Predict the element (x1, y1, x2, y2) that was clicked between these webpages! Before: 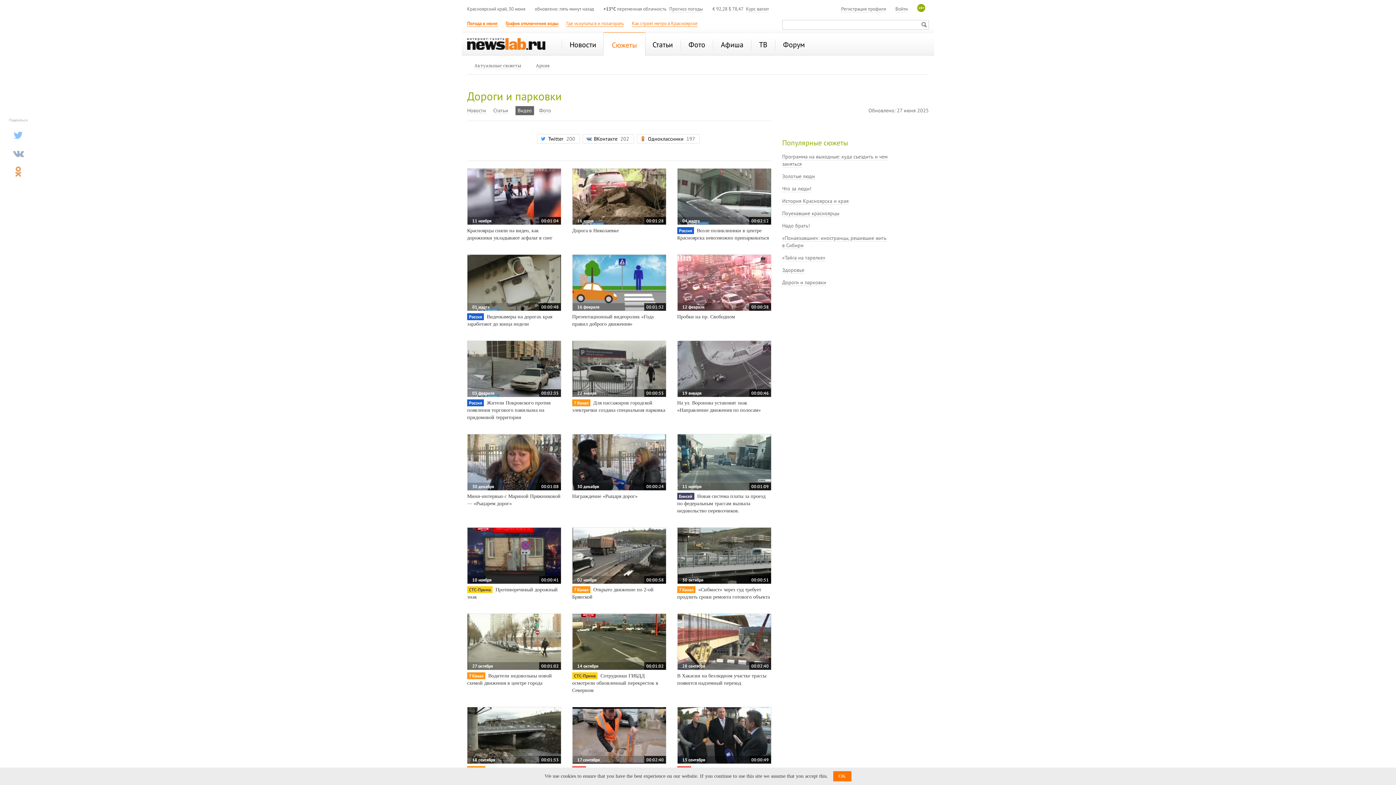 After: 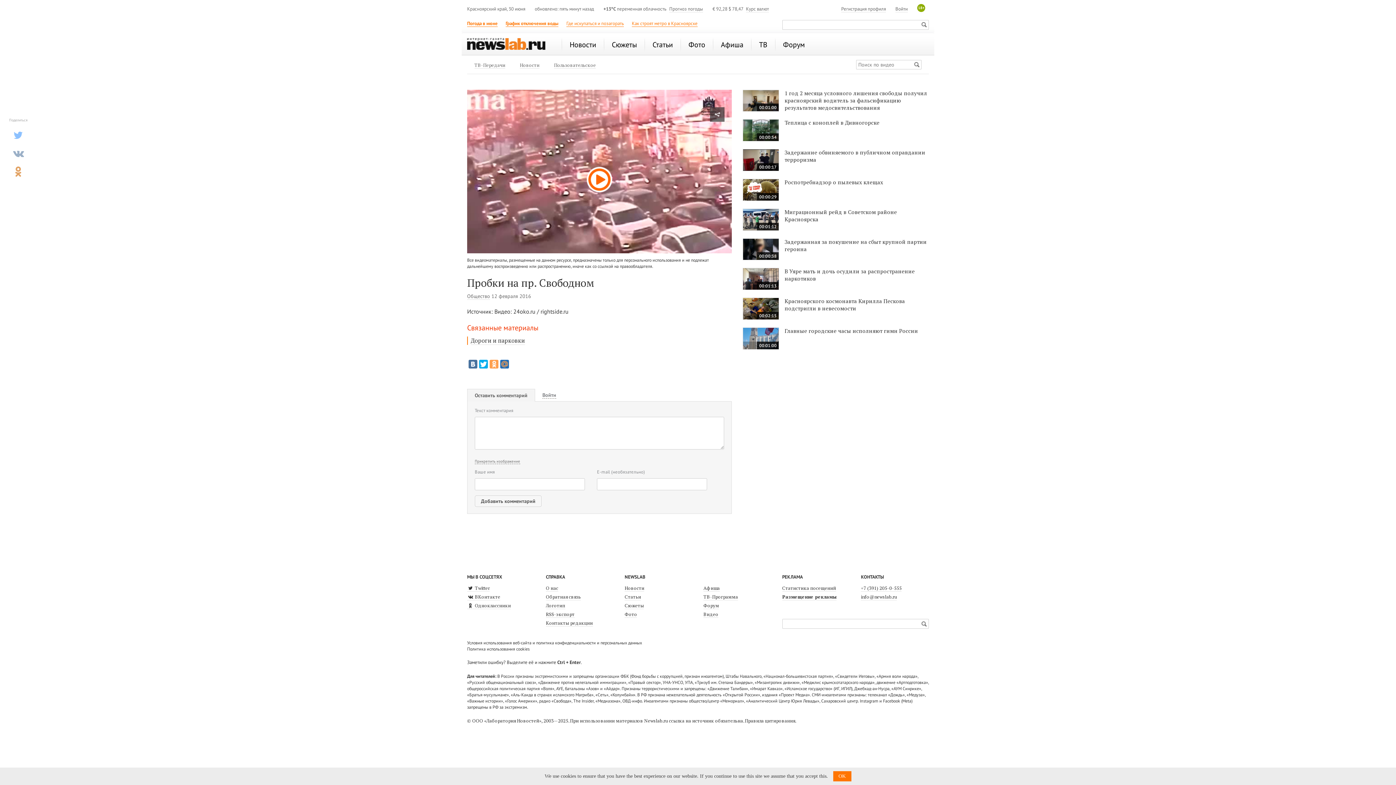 Action: label: 00:00:38
12 февраля
Пробки на пр. Свободном bbox: (677, 254, 771, 319)